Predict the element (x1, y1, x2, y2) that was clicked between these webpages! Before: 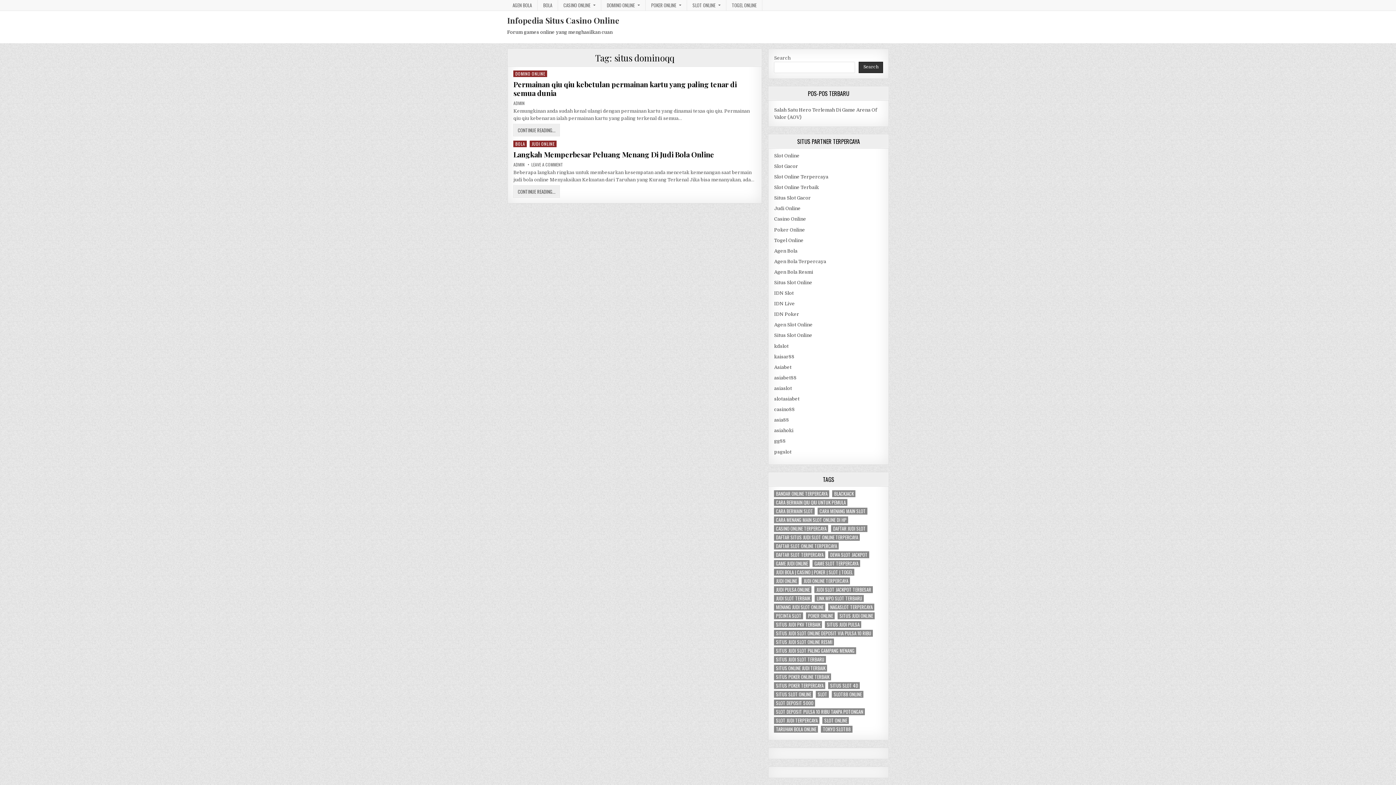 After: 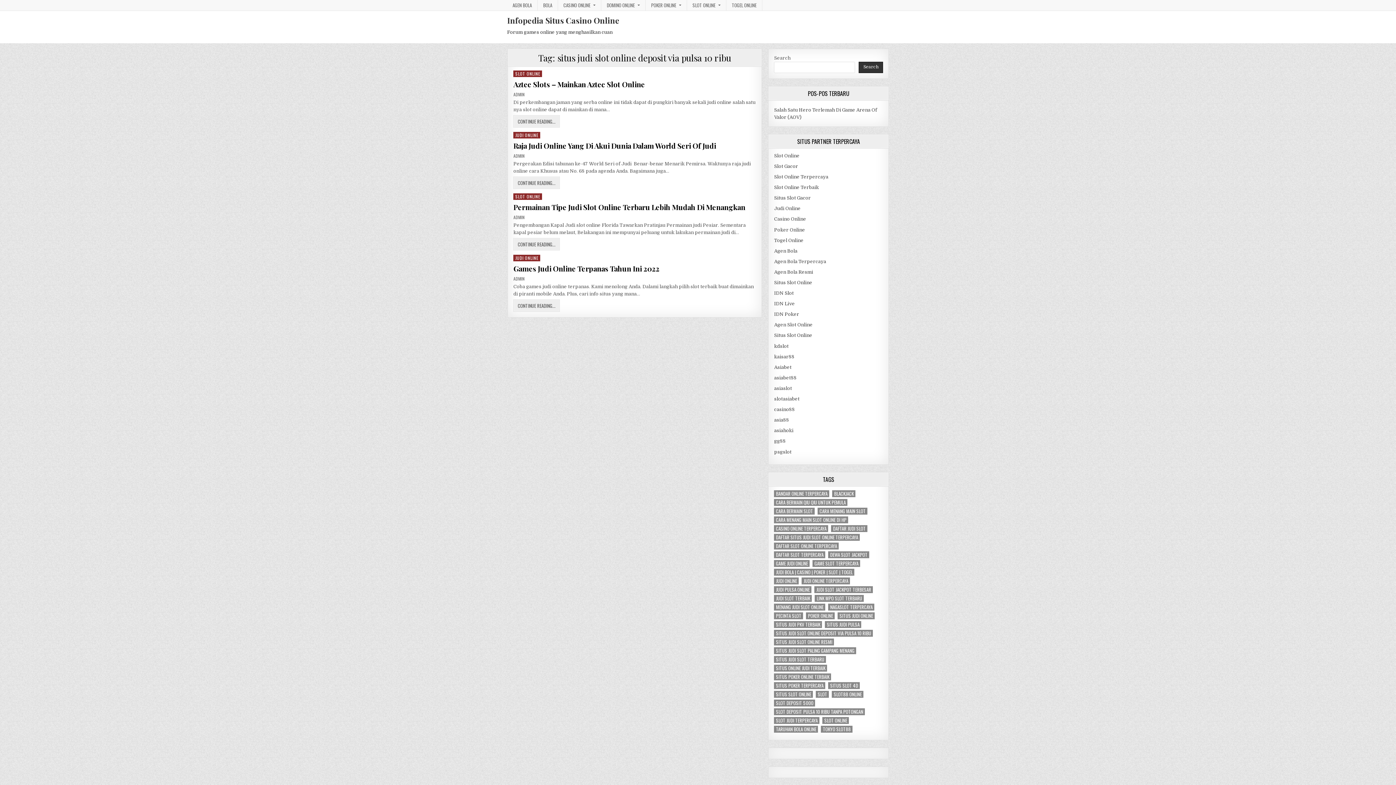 Action: bbox: (774, 630, 873, 636) label: situs judi slot online deposit via pulsa 10 ribu (4 items)